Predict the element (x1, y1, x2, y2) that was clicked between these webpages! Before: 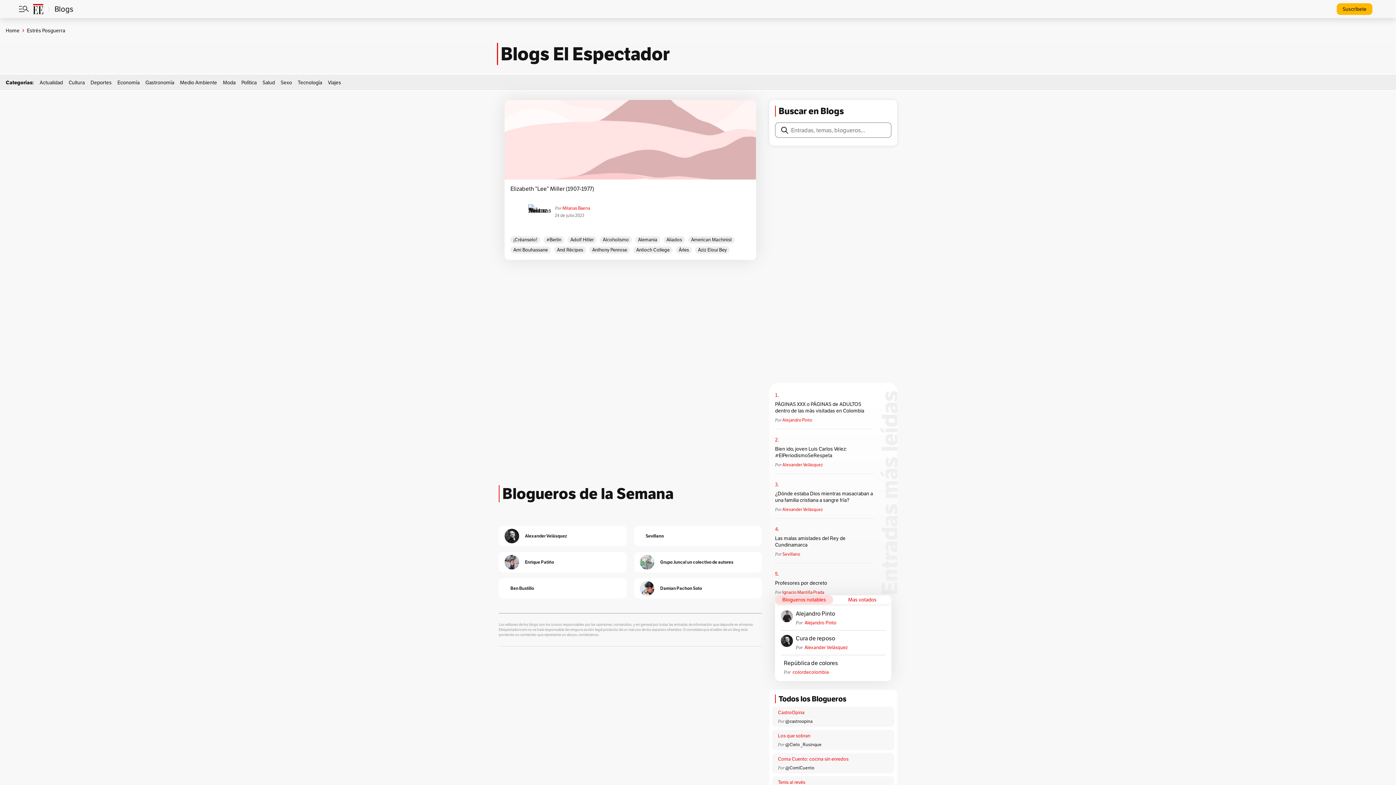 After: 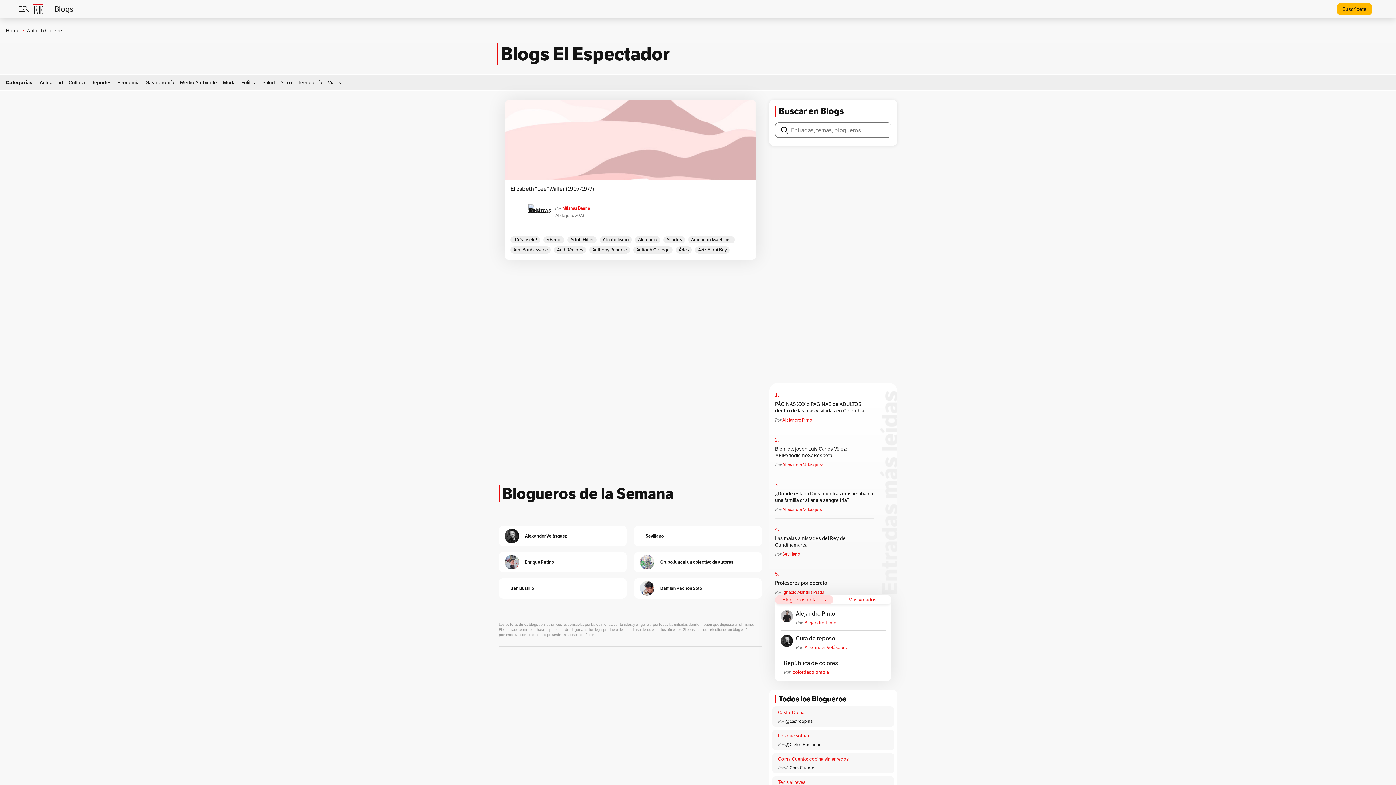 Action: bbox: (633, 246, 672, 253) label: Antioch College